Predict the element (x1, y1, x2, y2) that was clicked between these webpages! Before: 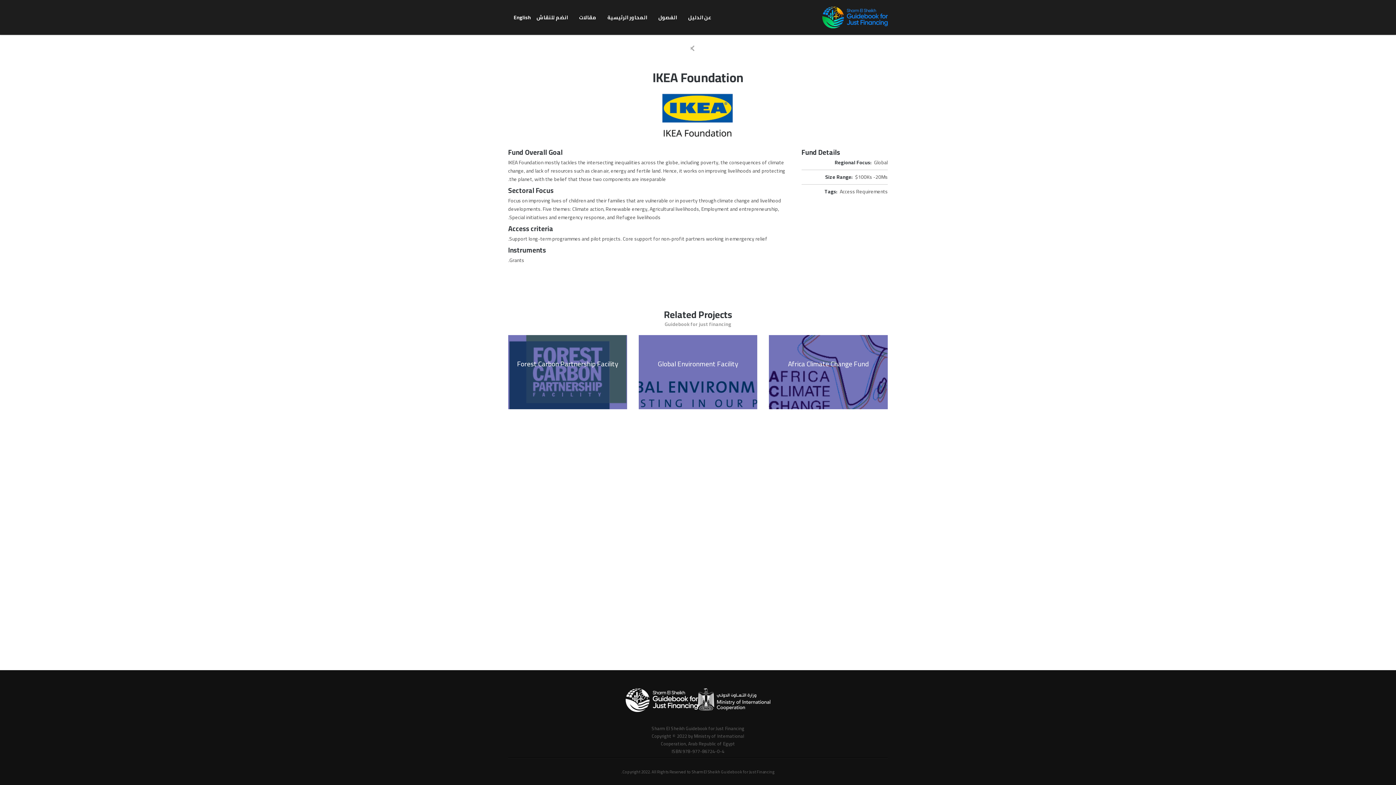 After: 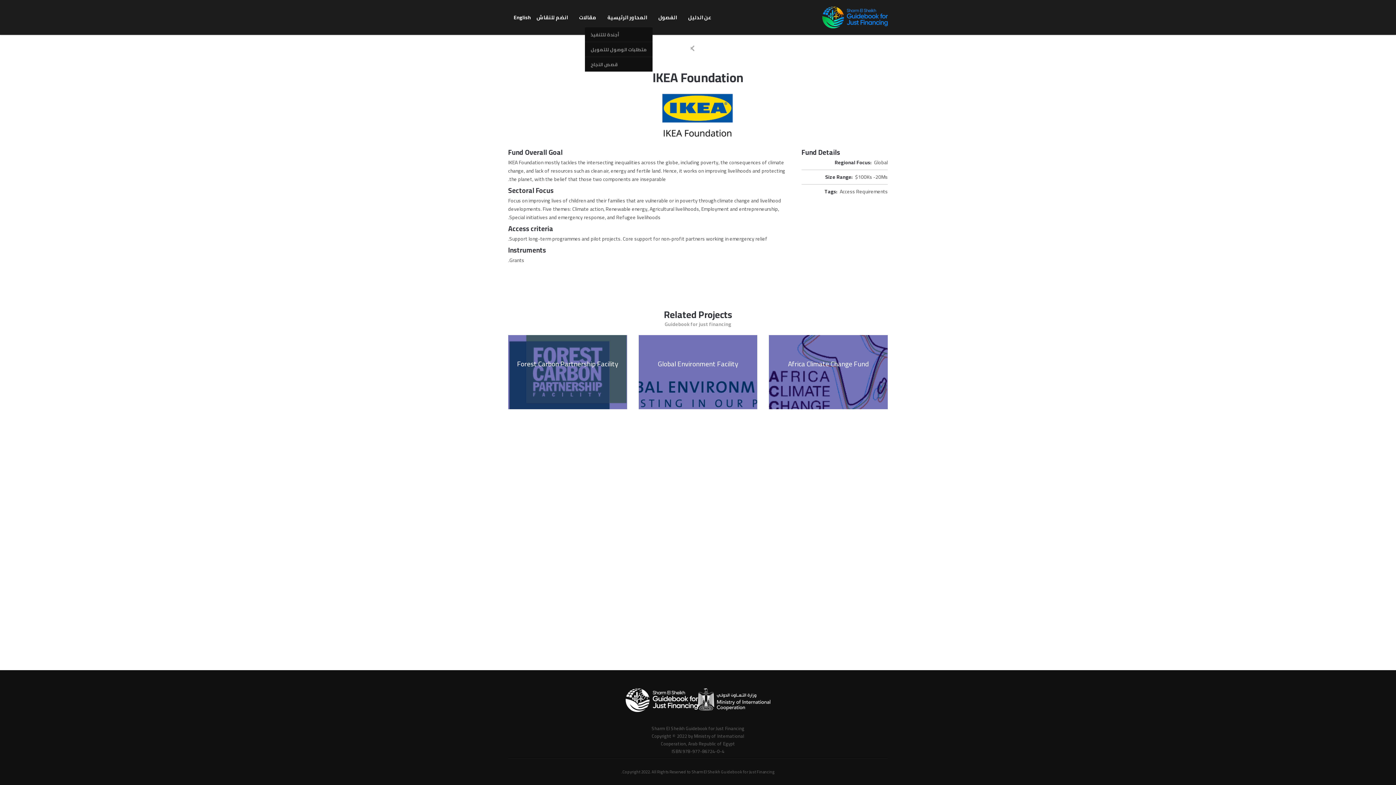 Action: bbox: (602, 0, 652, 34) label: المحاور الرئيسية